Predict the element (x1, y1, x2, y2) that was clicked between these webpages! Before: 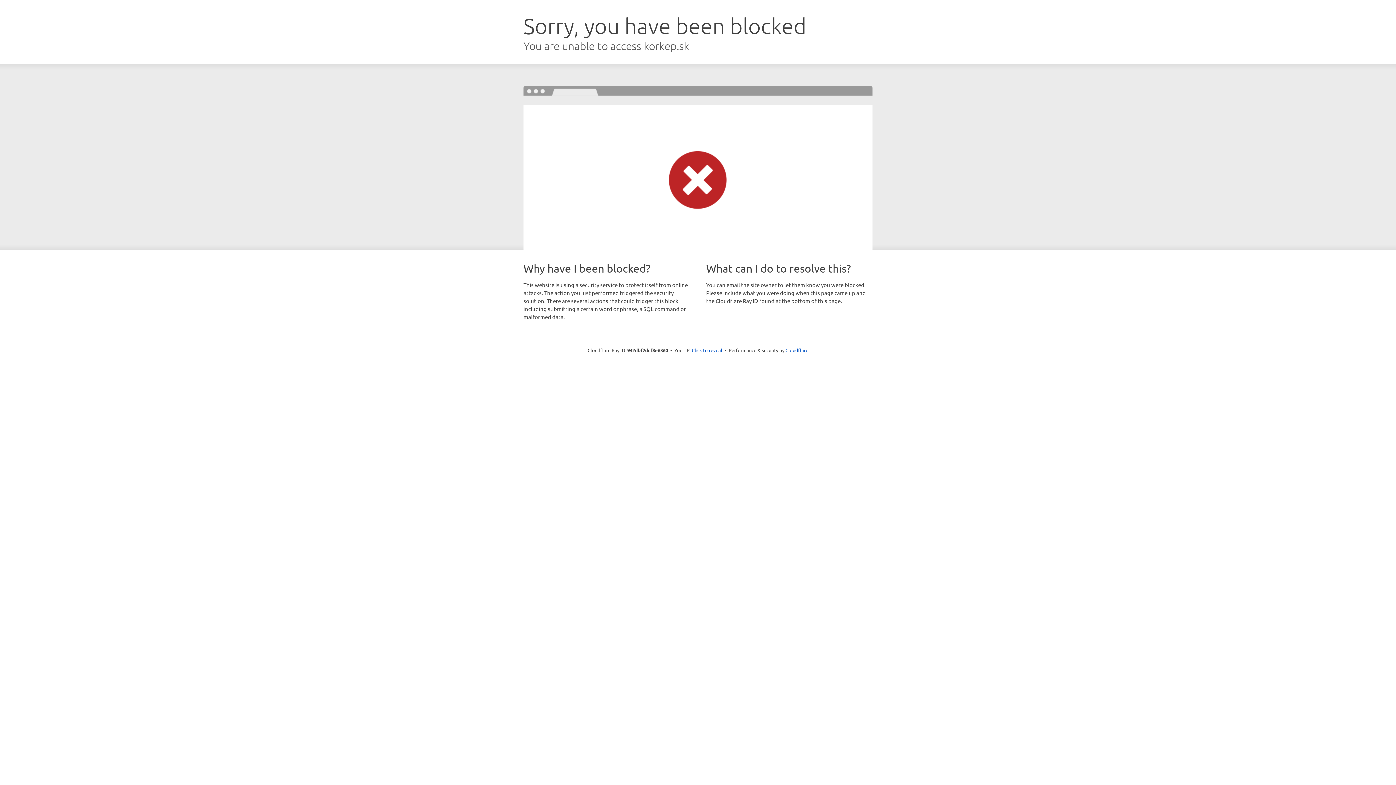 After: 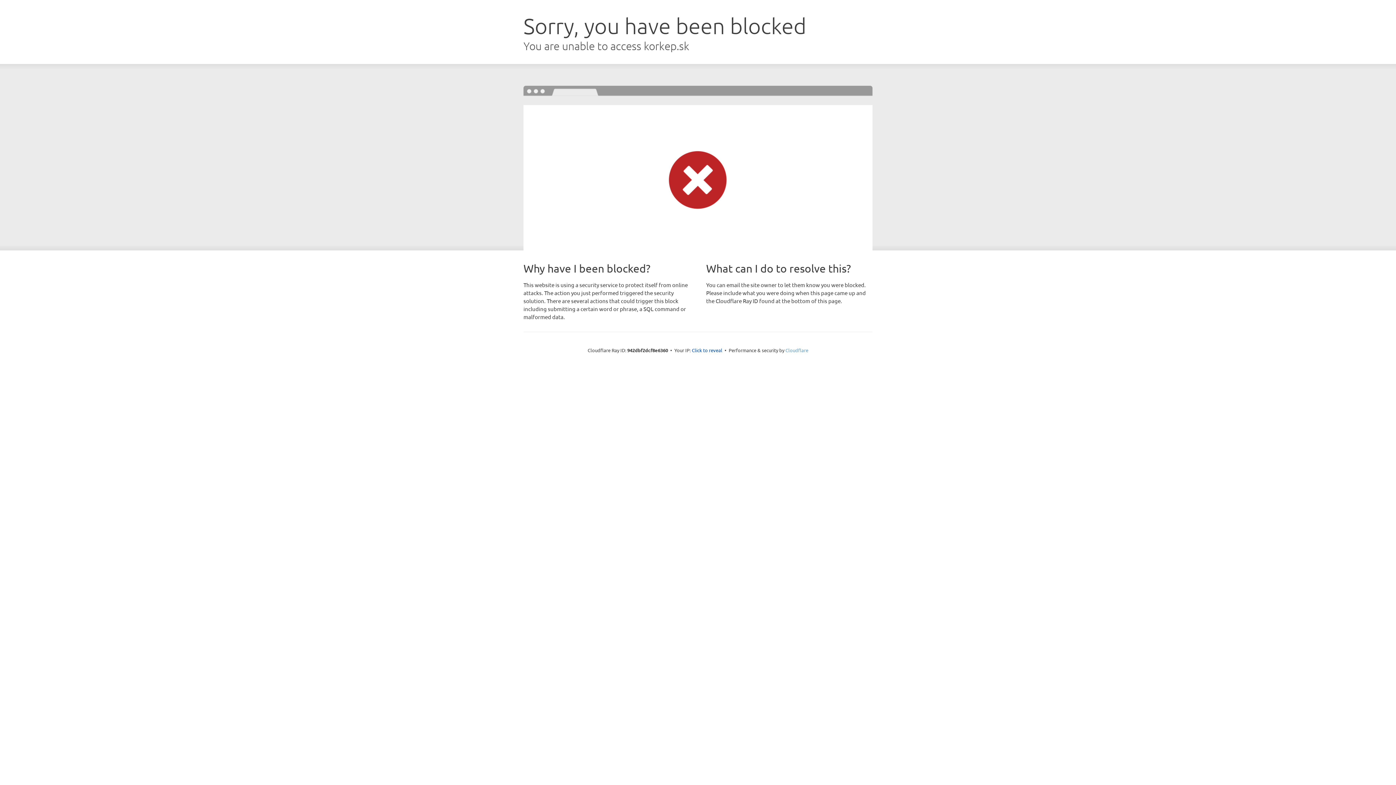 Action: label: Cloudflare bbox: (785, 347, 808, 353)